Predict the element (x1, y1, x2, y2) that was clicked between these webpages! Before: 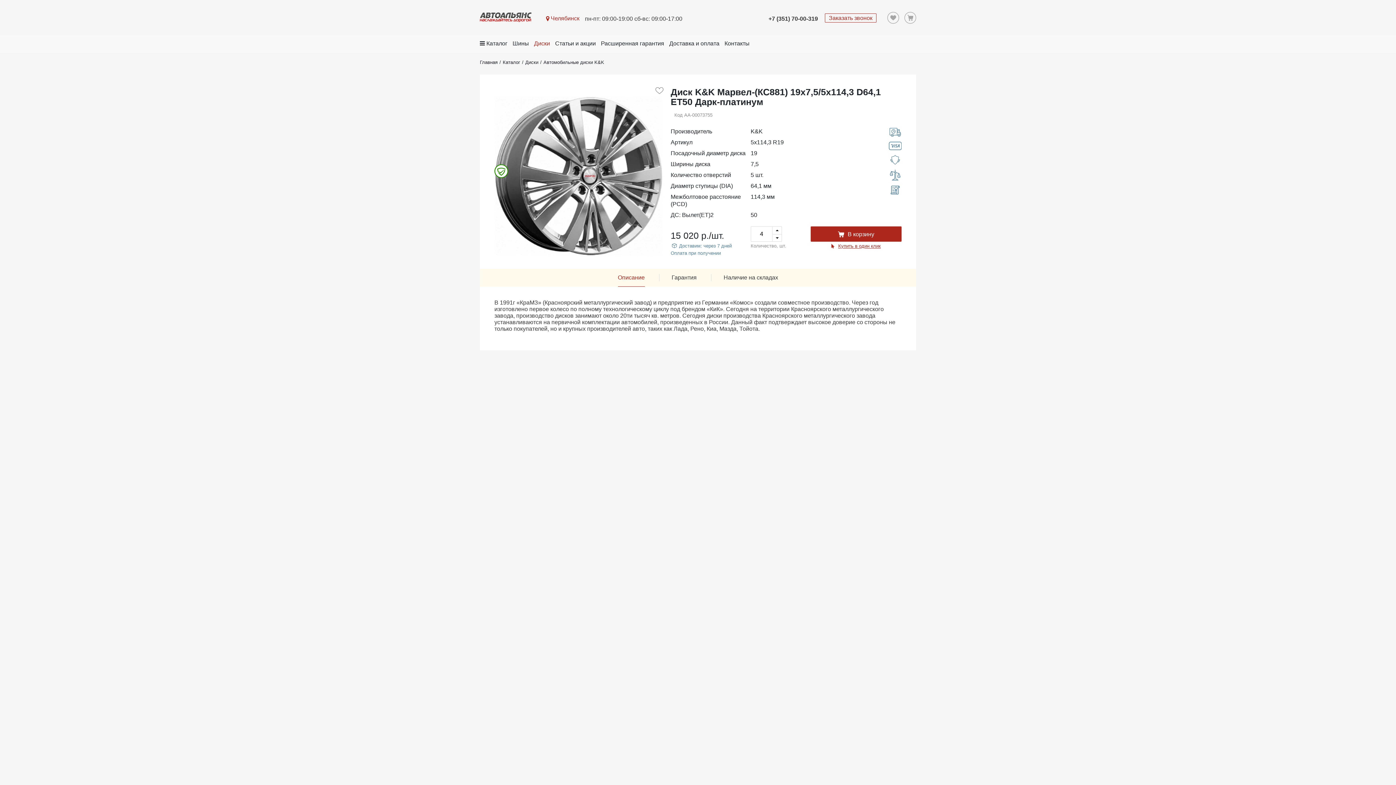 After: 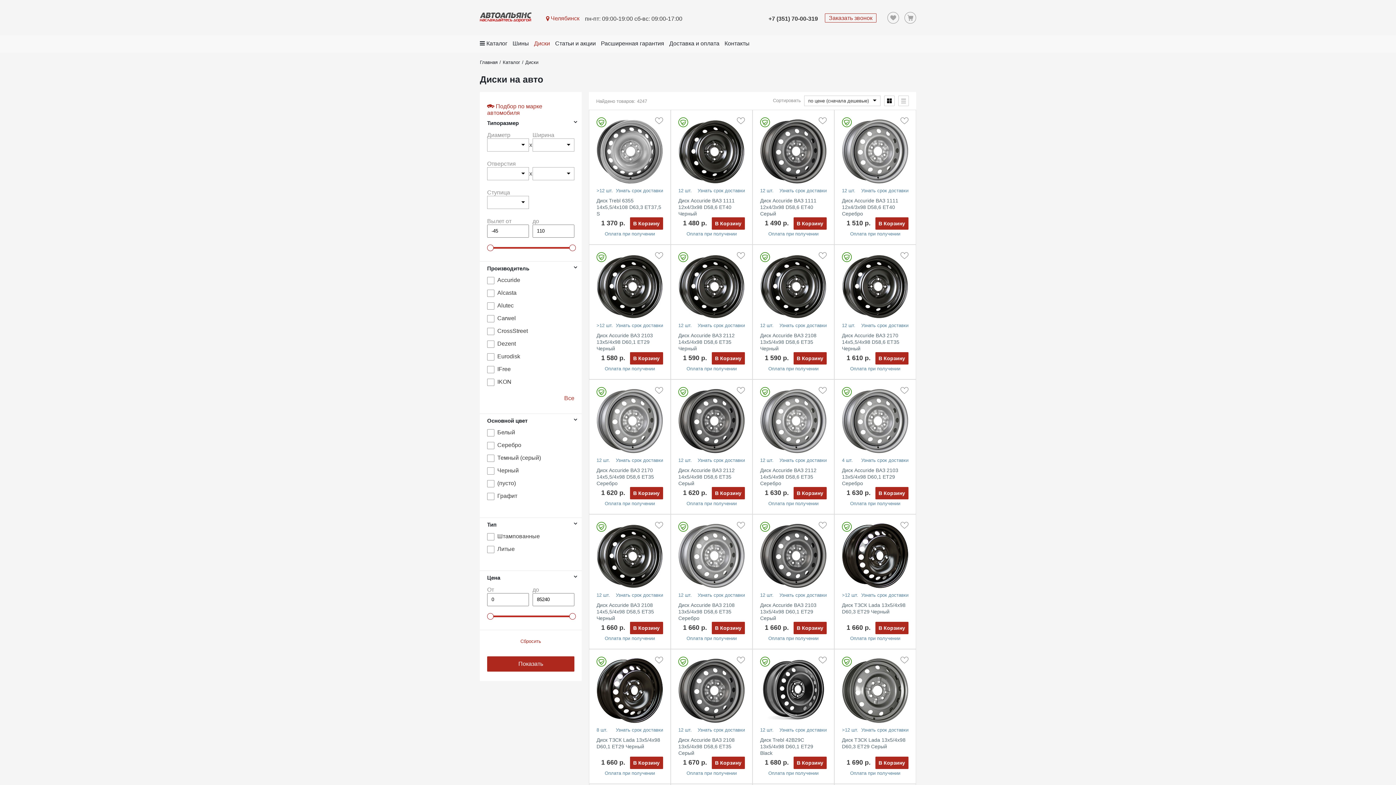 Action: bbox: (534, 40, 550, 46) label: Диски